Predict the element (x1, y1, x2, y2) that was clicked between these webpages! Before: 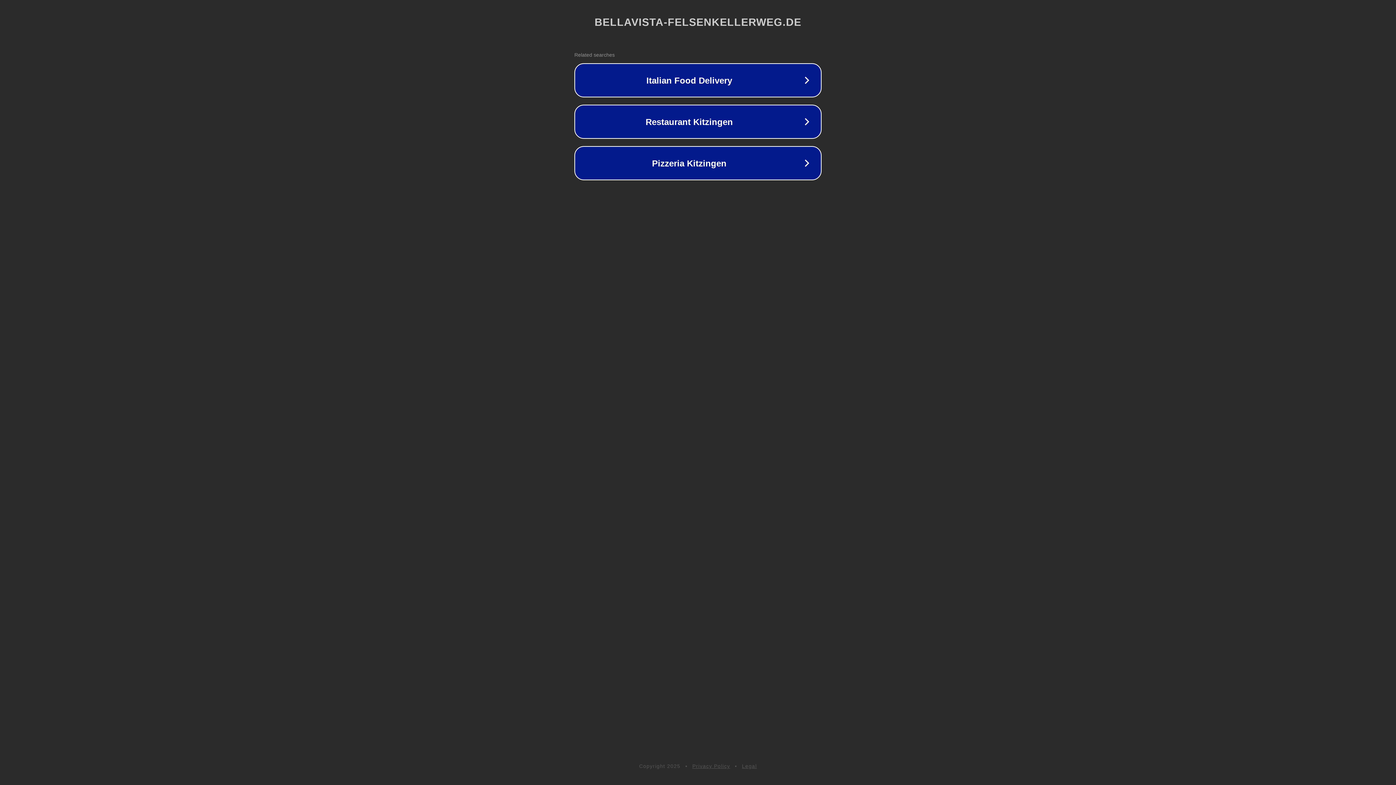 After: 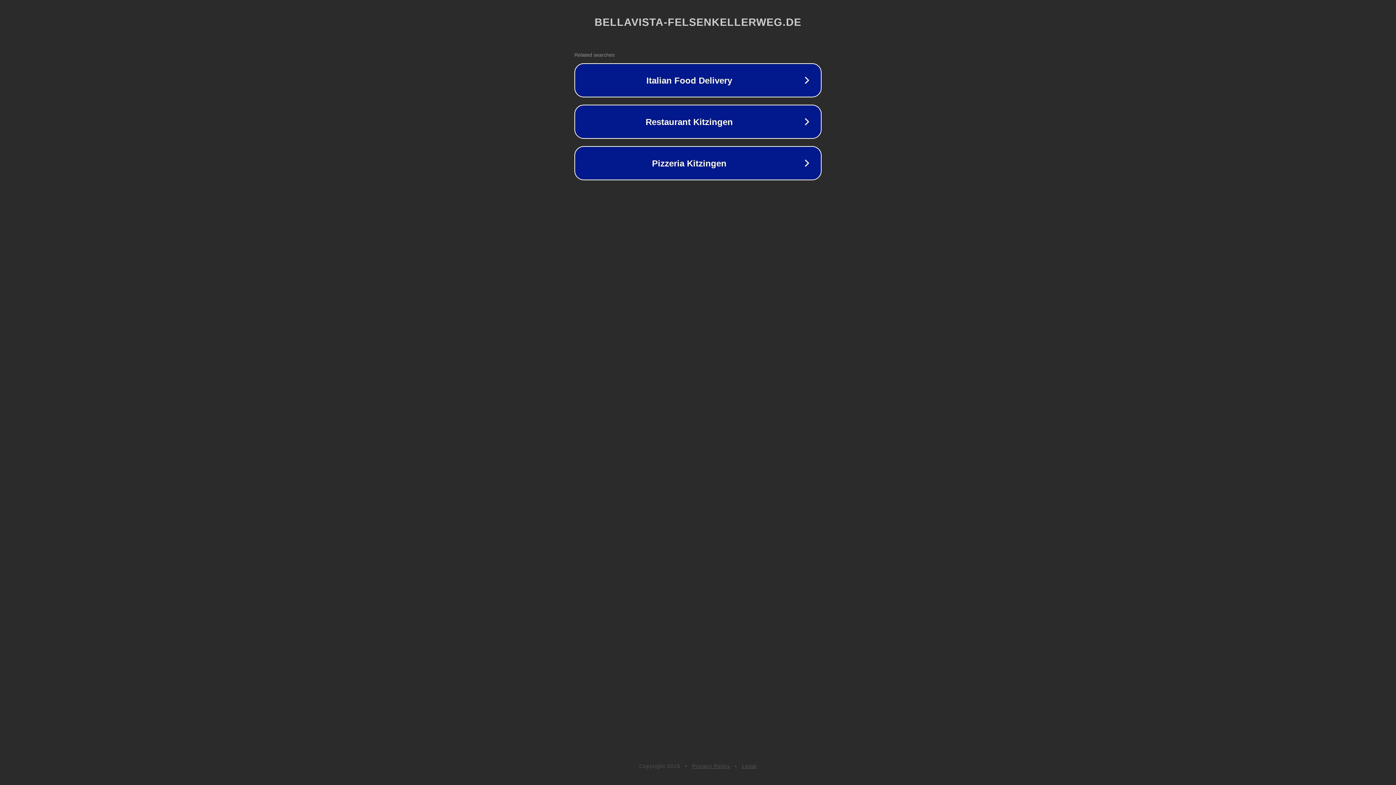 Action: label: Privacy Policy bbox: (692, 763, 730, 769)